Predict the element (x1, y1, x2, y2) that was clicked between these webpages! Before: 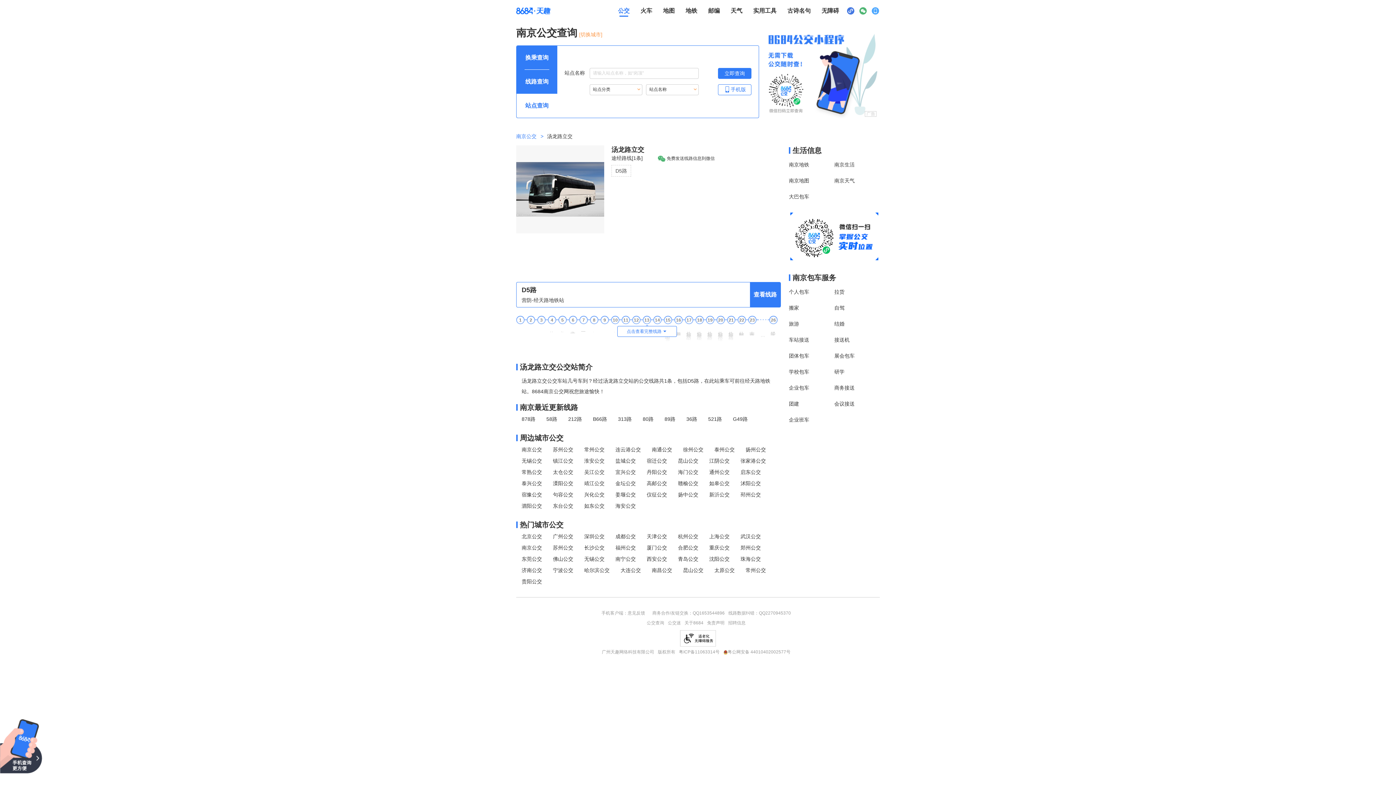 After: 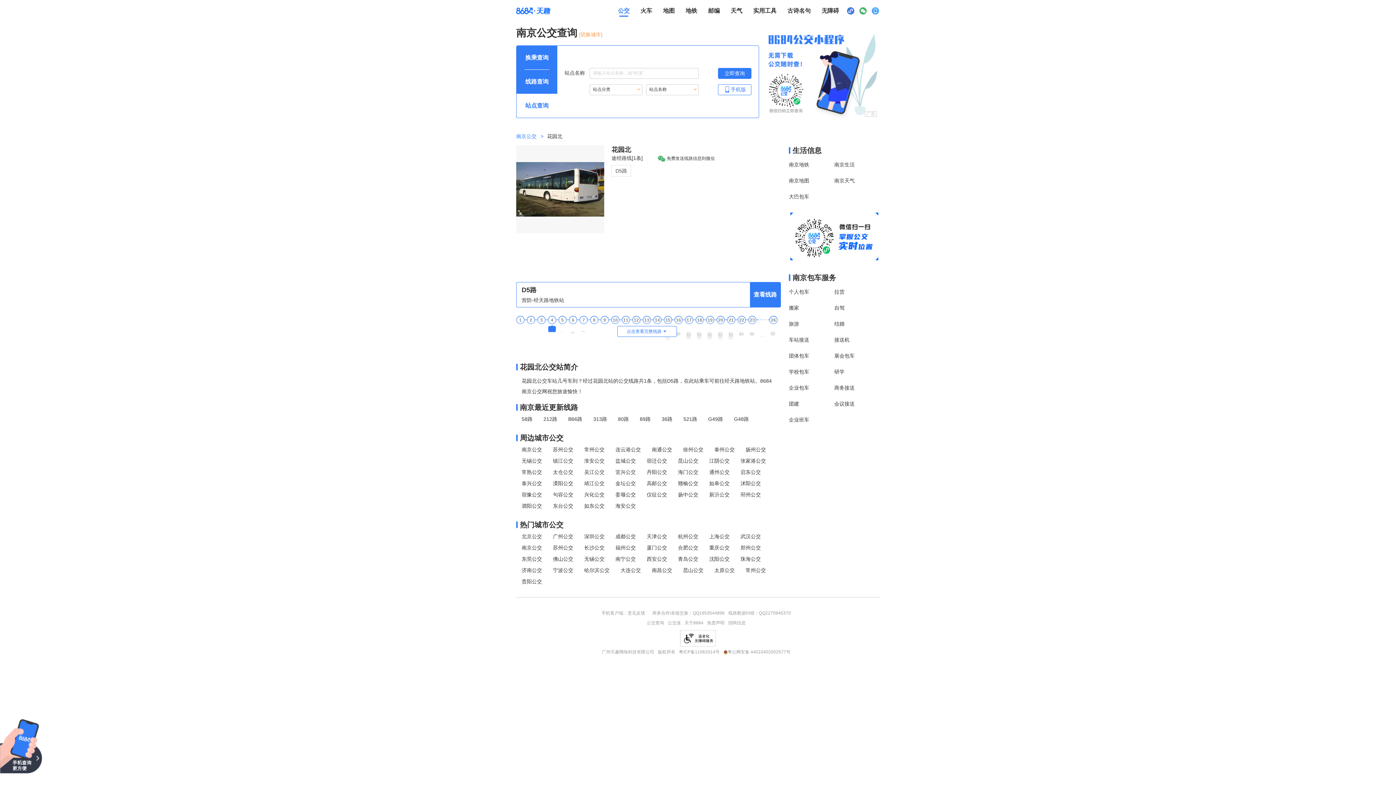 Action: label: 4花园北站点 bbox: (548, 326, 556, 332)